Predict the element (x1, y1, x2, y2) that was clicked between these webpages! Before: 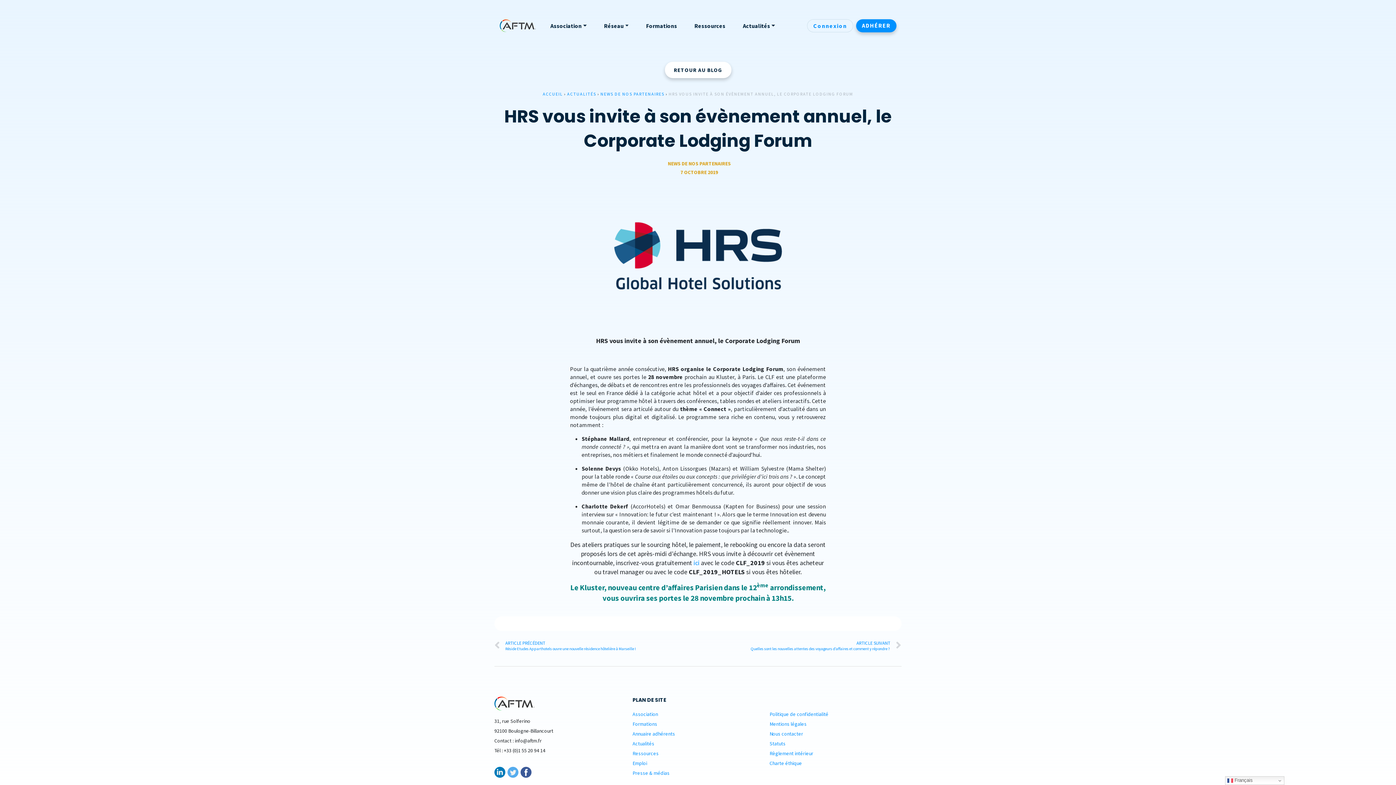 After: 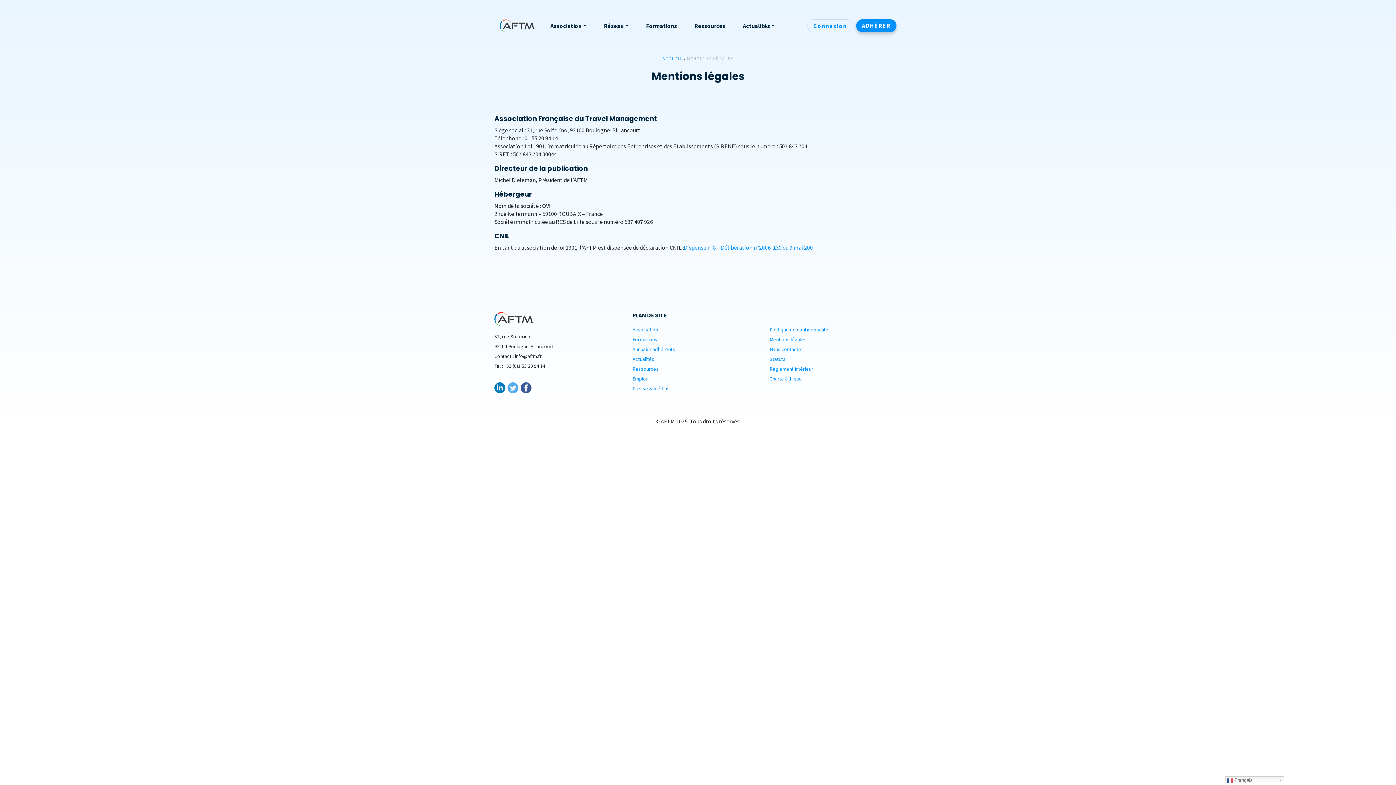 Action: bbox: (769, 721, 806, 727) label: Mentions légales